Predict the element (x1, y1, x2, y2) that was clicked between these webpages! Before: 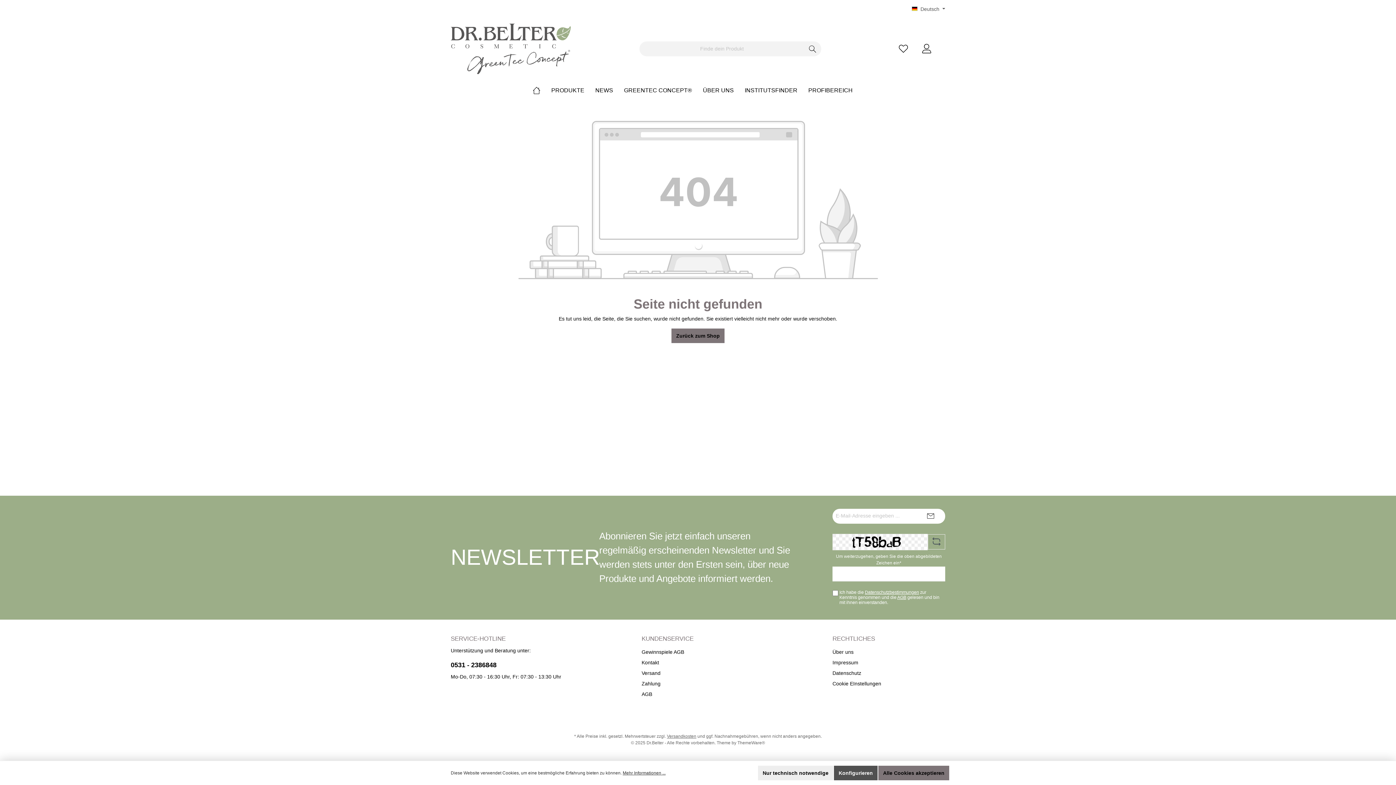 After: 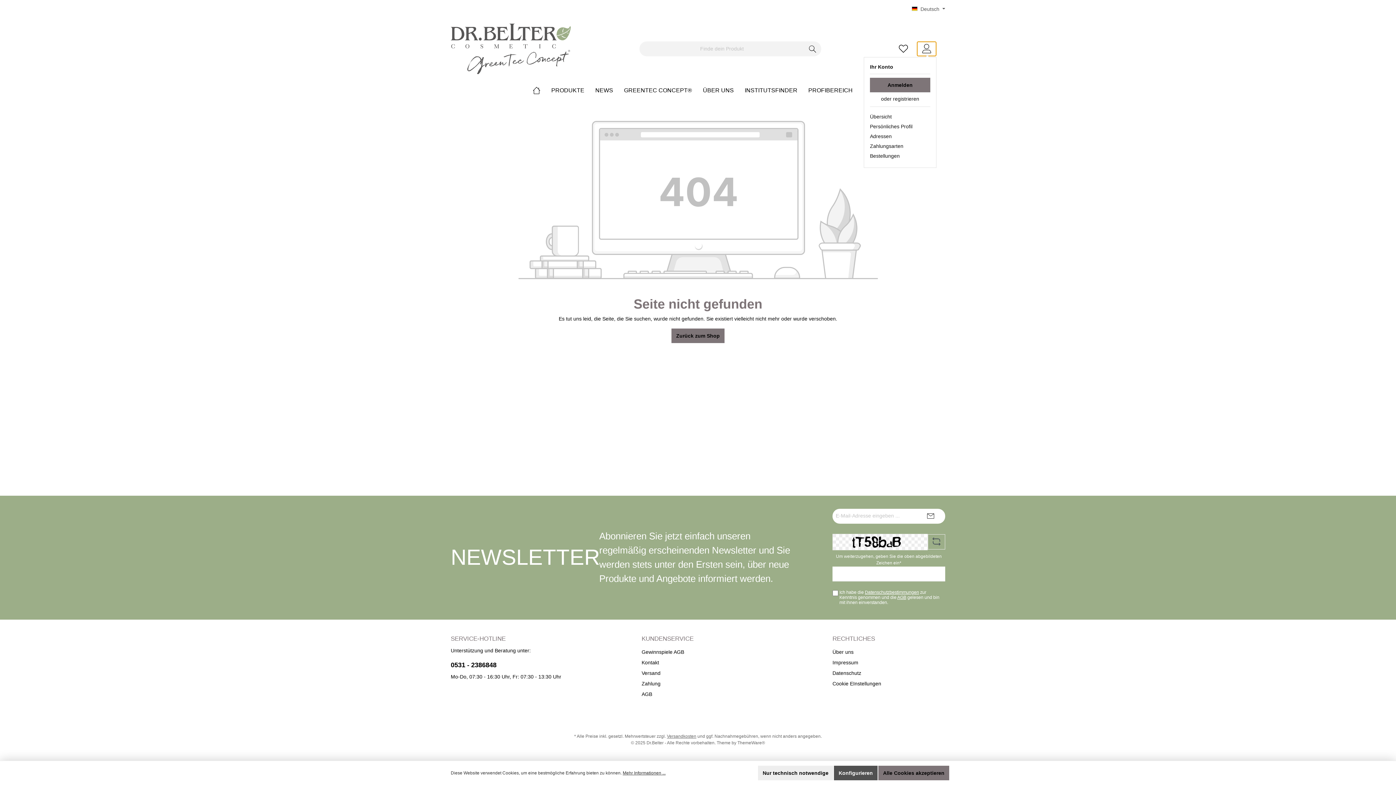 Action: bbox: (917, 41, 936, 56) label: Mein Konto